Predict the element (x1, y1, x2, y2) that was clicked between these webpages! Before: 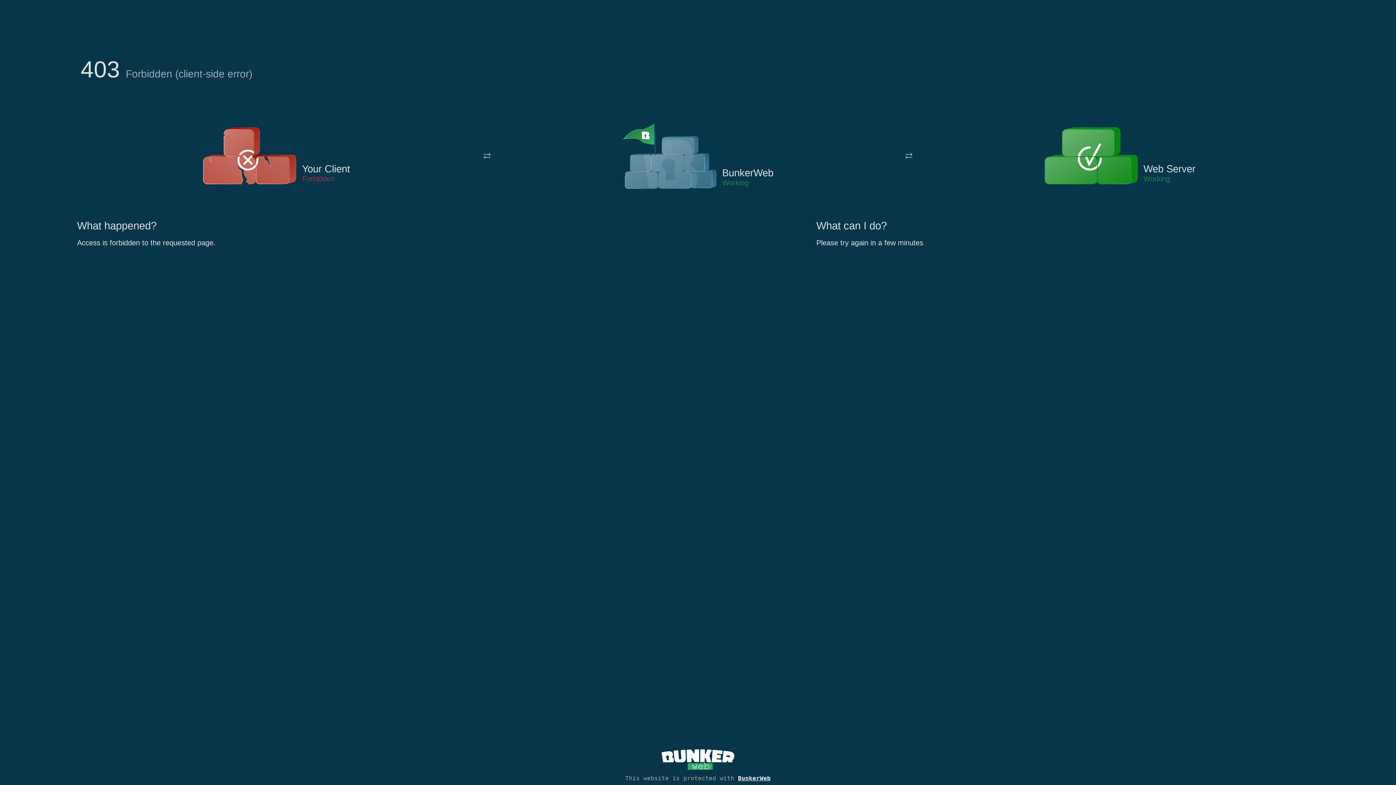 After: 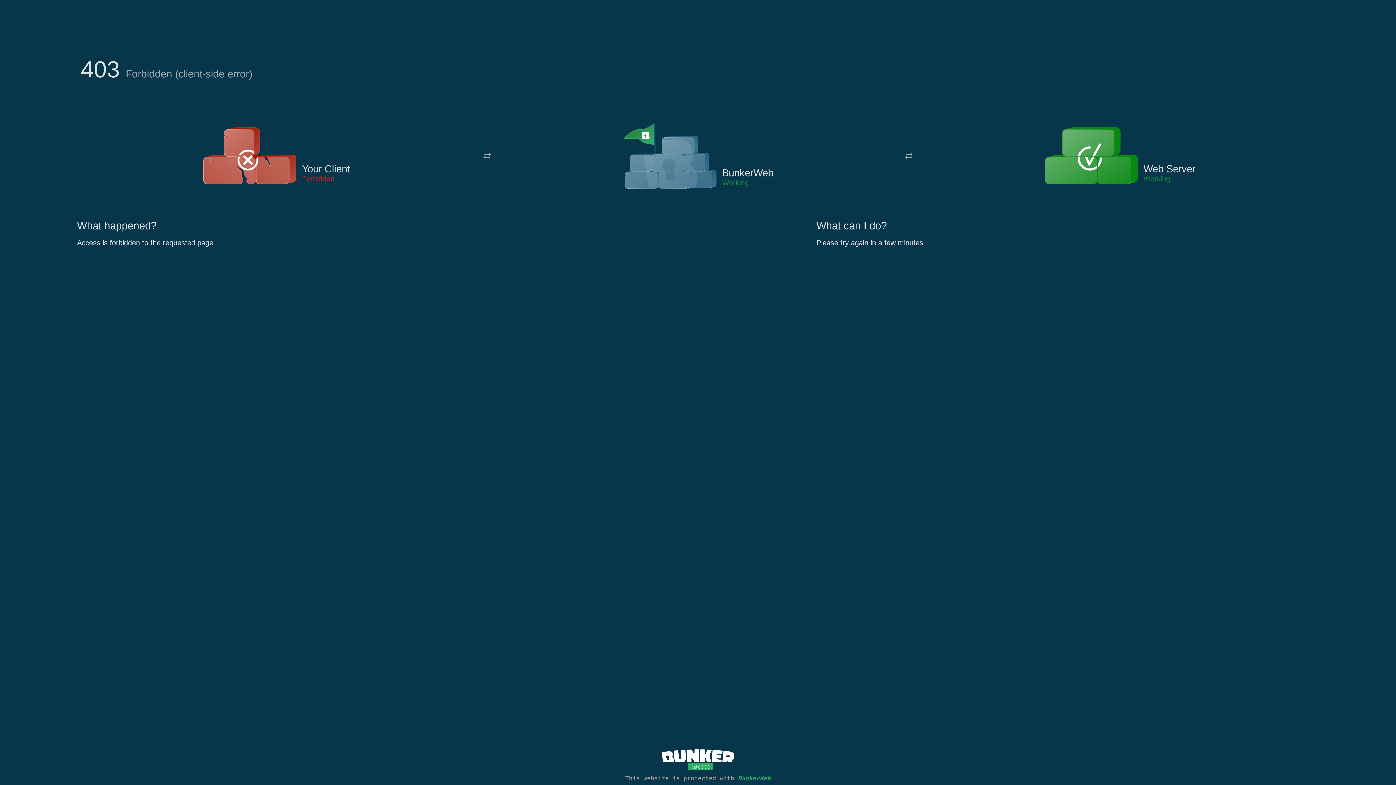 Action: bbox: (738, 775, 770, 782) label: BunkerWeb